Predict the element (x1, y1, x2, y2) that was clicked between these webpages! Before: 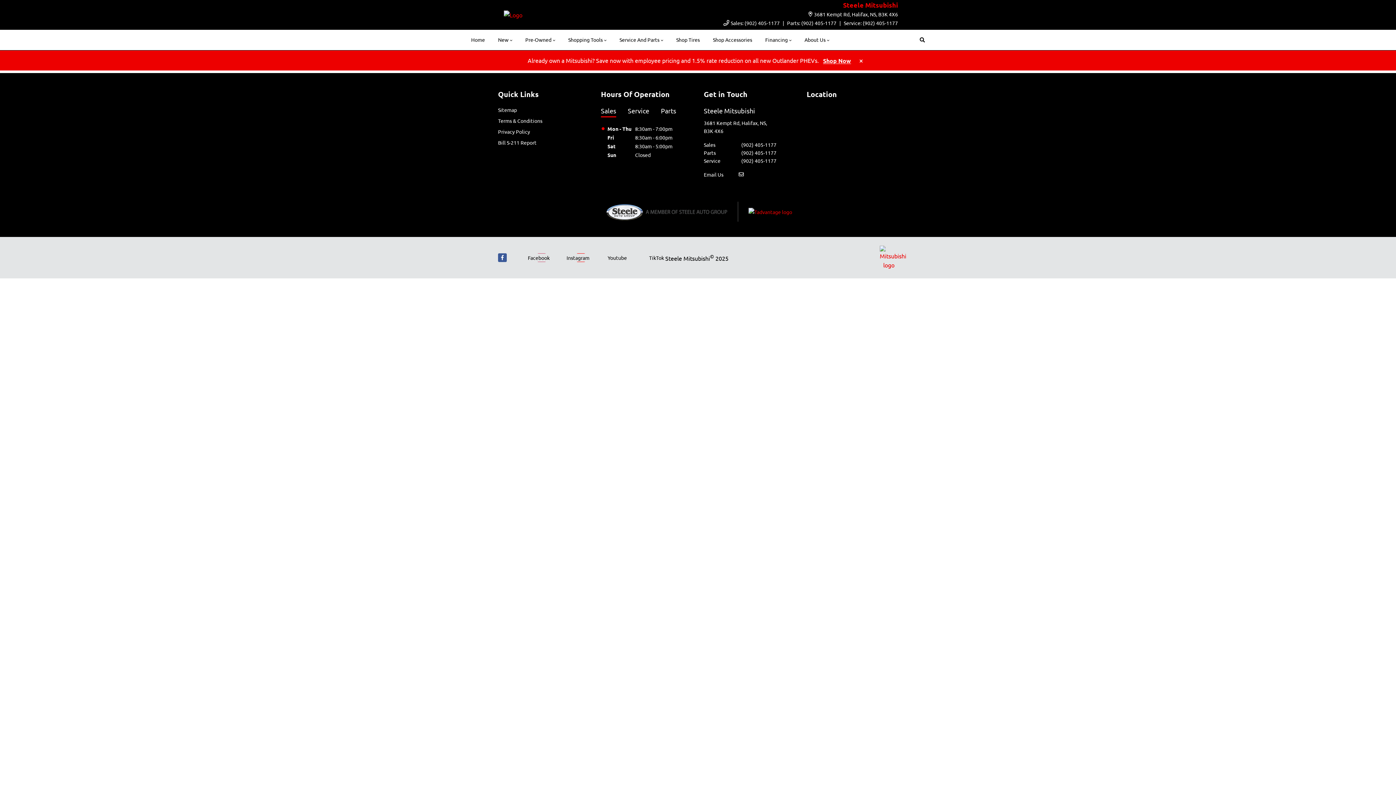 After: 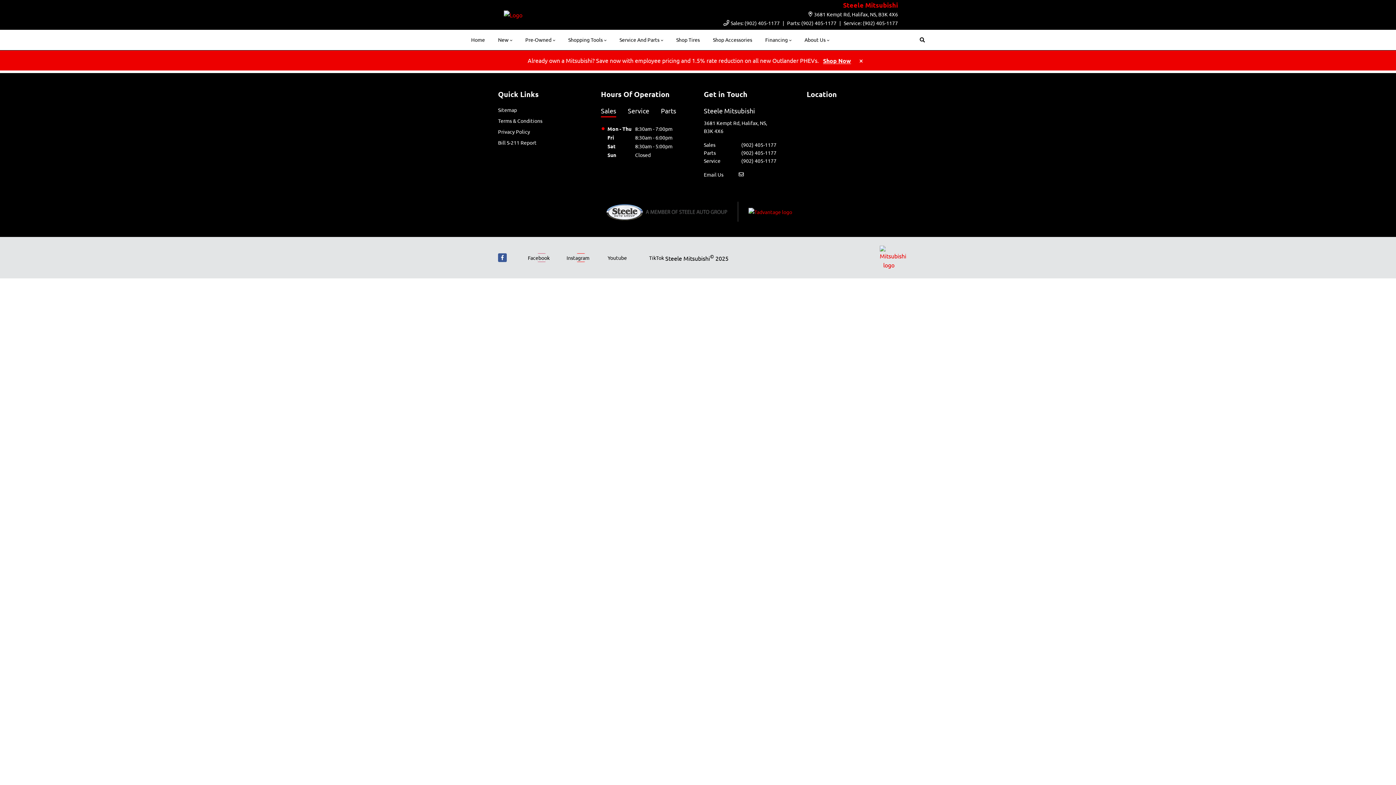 Action: bbox: (498, 253, 506, 262) label: Facebook